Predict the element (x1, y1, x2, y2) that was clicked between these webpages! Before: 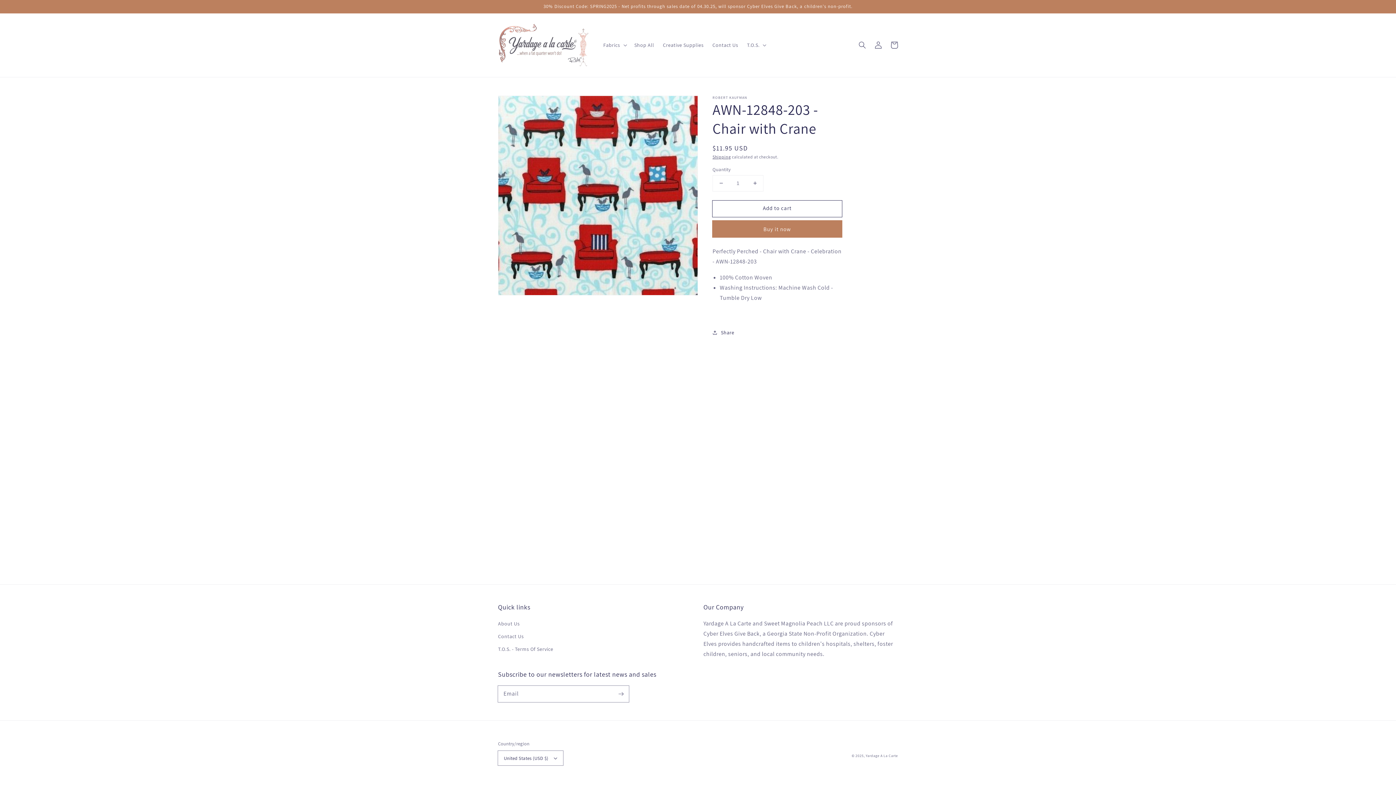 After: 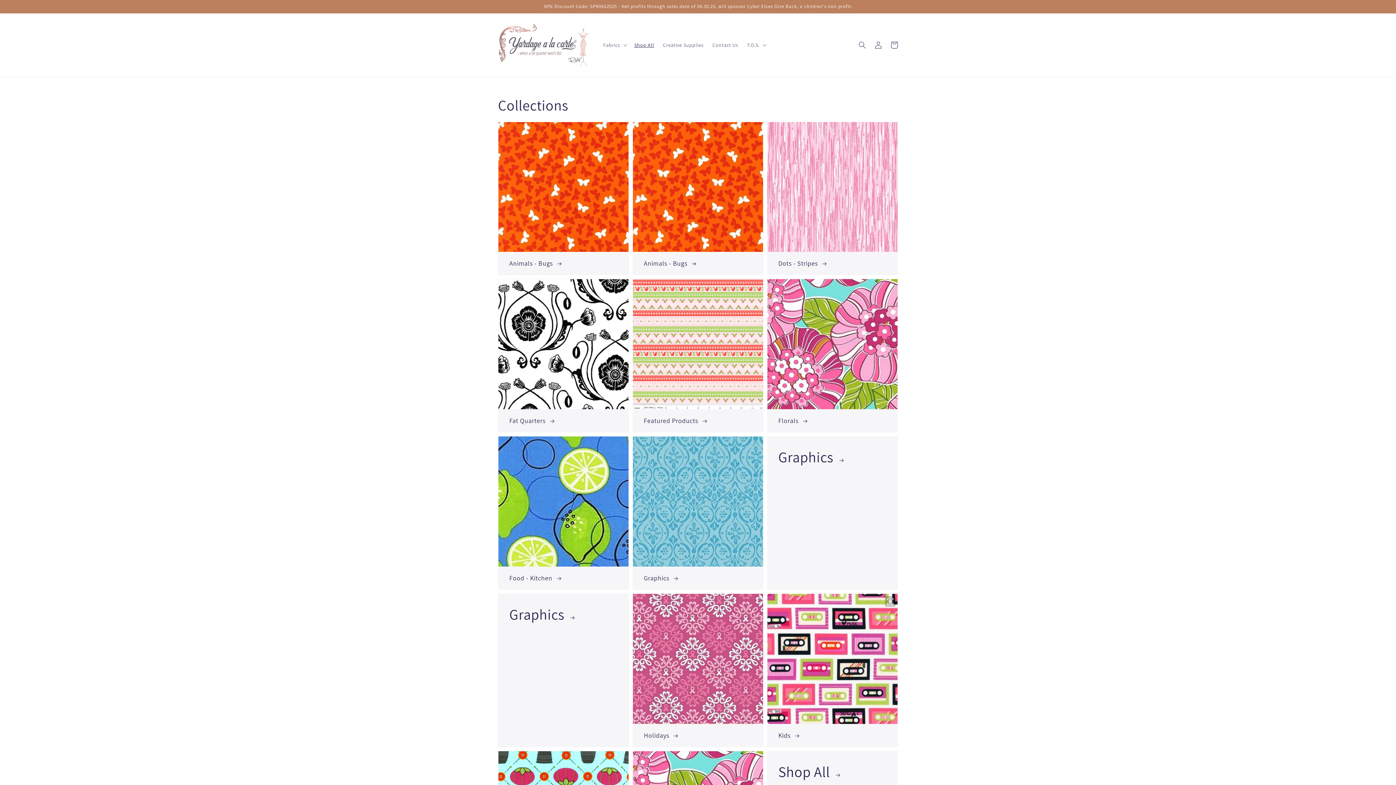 Action: label: Shop All bbox: (630, 37, 658, 52)